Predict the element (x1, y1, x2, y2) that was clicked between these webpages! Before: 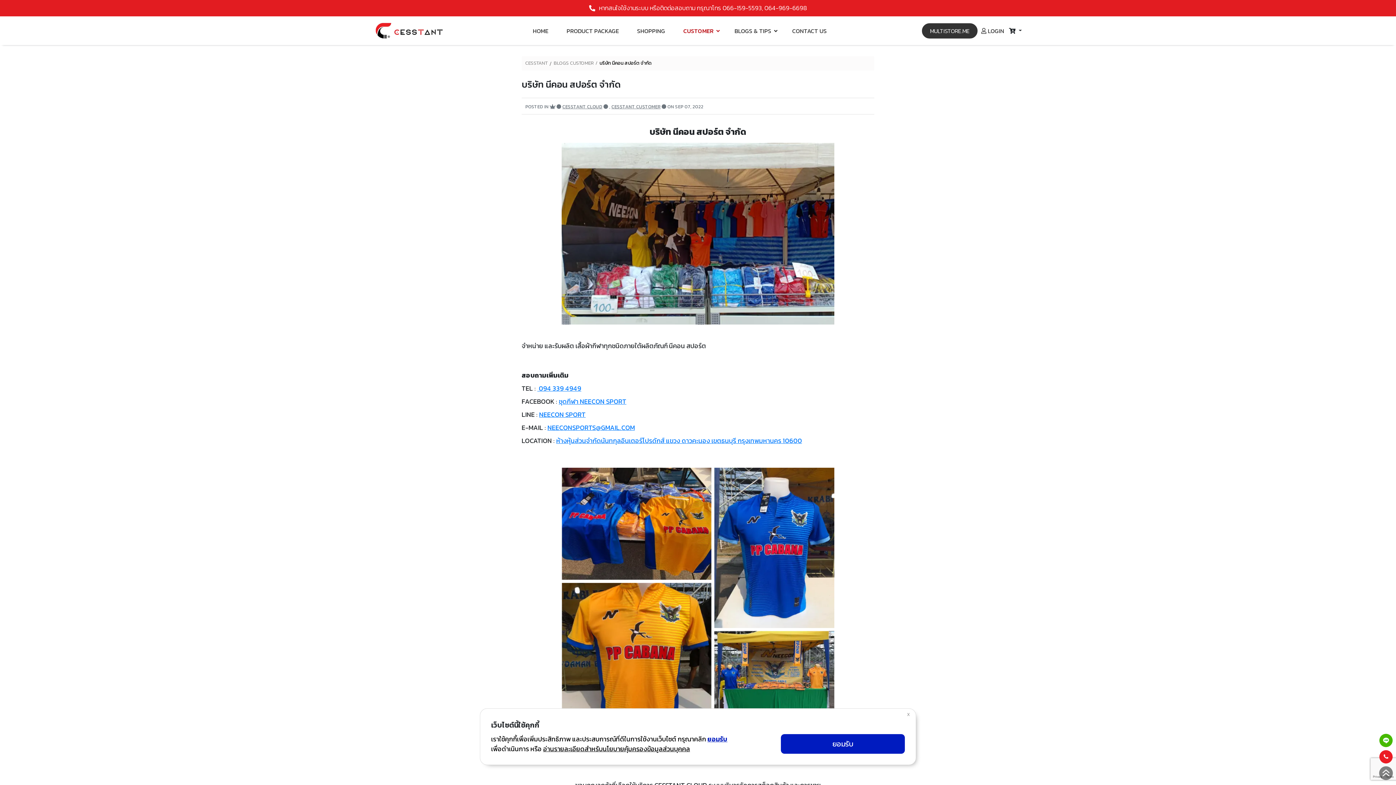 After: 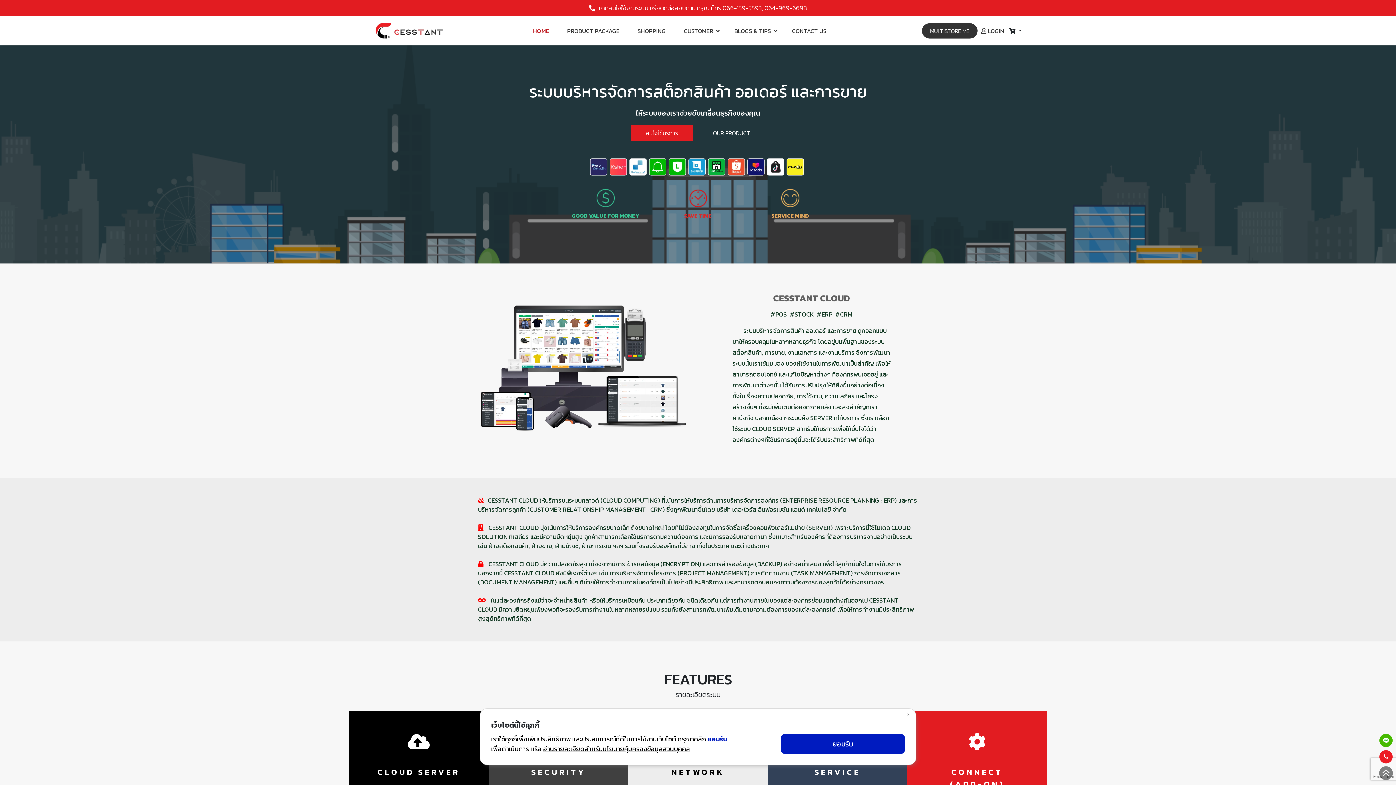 Action: label: CESSTANT bbox: (525, 59, 547, 67)